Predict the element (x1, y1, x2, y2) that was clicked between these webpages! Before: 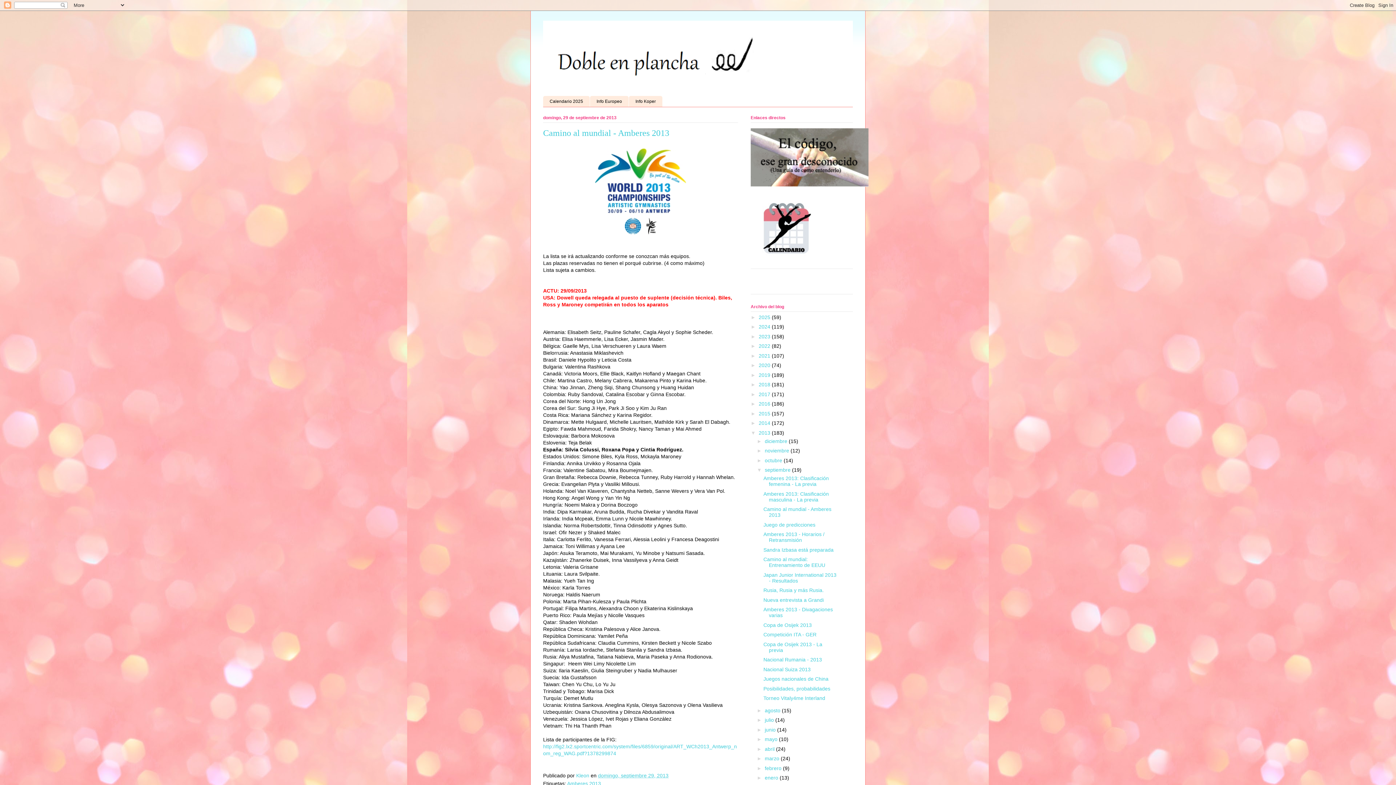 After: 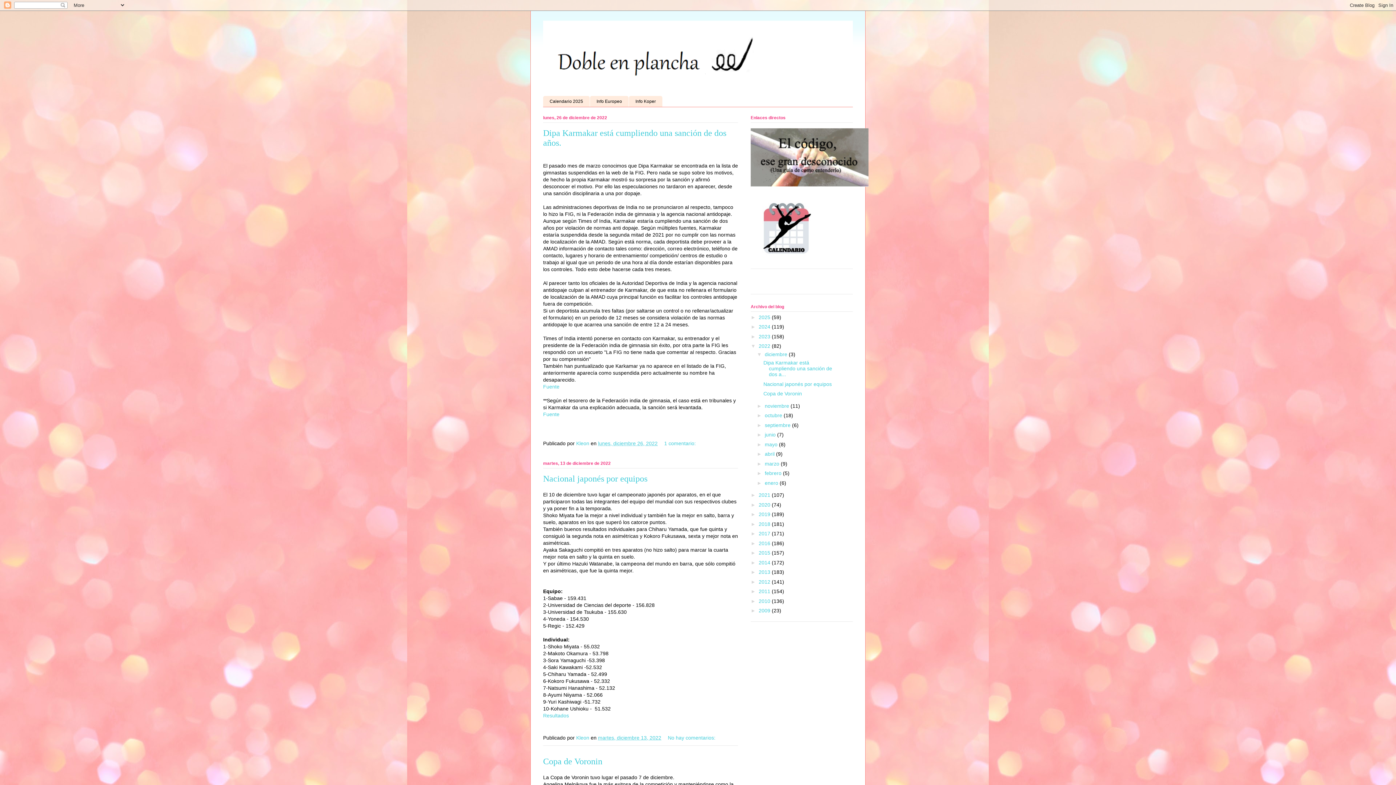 Action: label: 2022  bbox: (758, 343, 772, 349)